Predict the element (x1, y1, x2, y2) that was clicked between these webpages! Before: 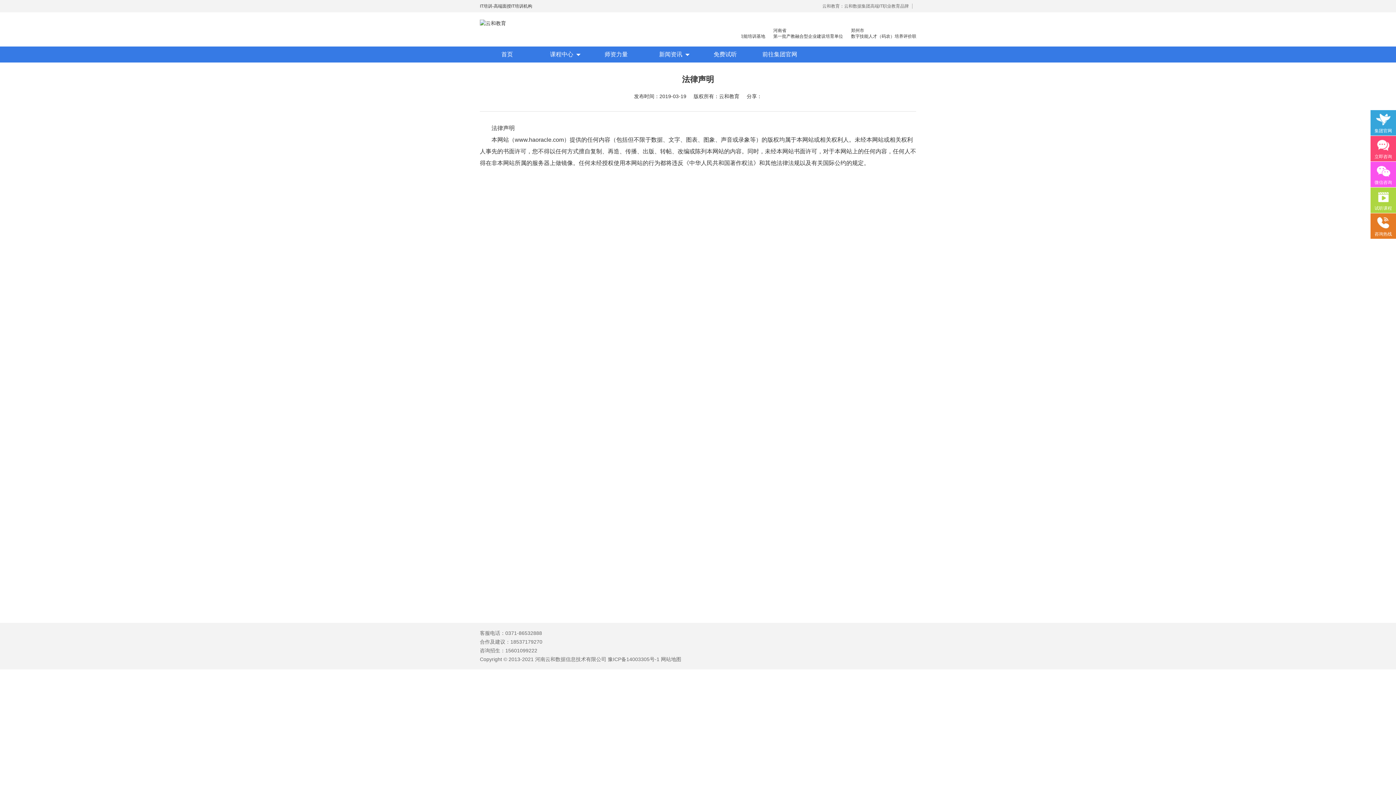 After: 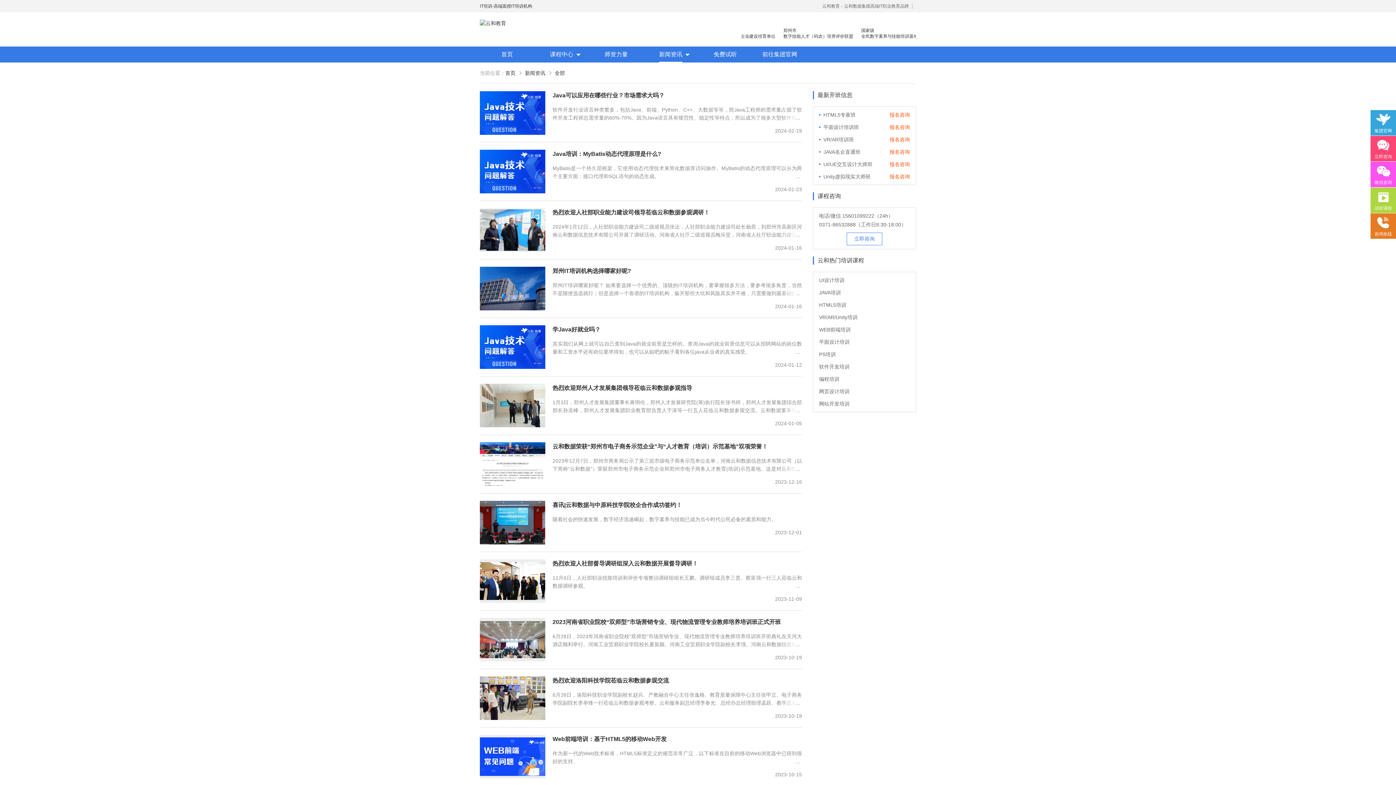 Action: bbox: (659, 46, 682, 62) label: 新闻资讯